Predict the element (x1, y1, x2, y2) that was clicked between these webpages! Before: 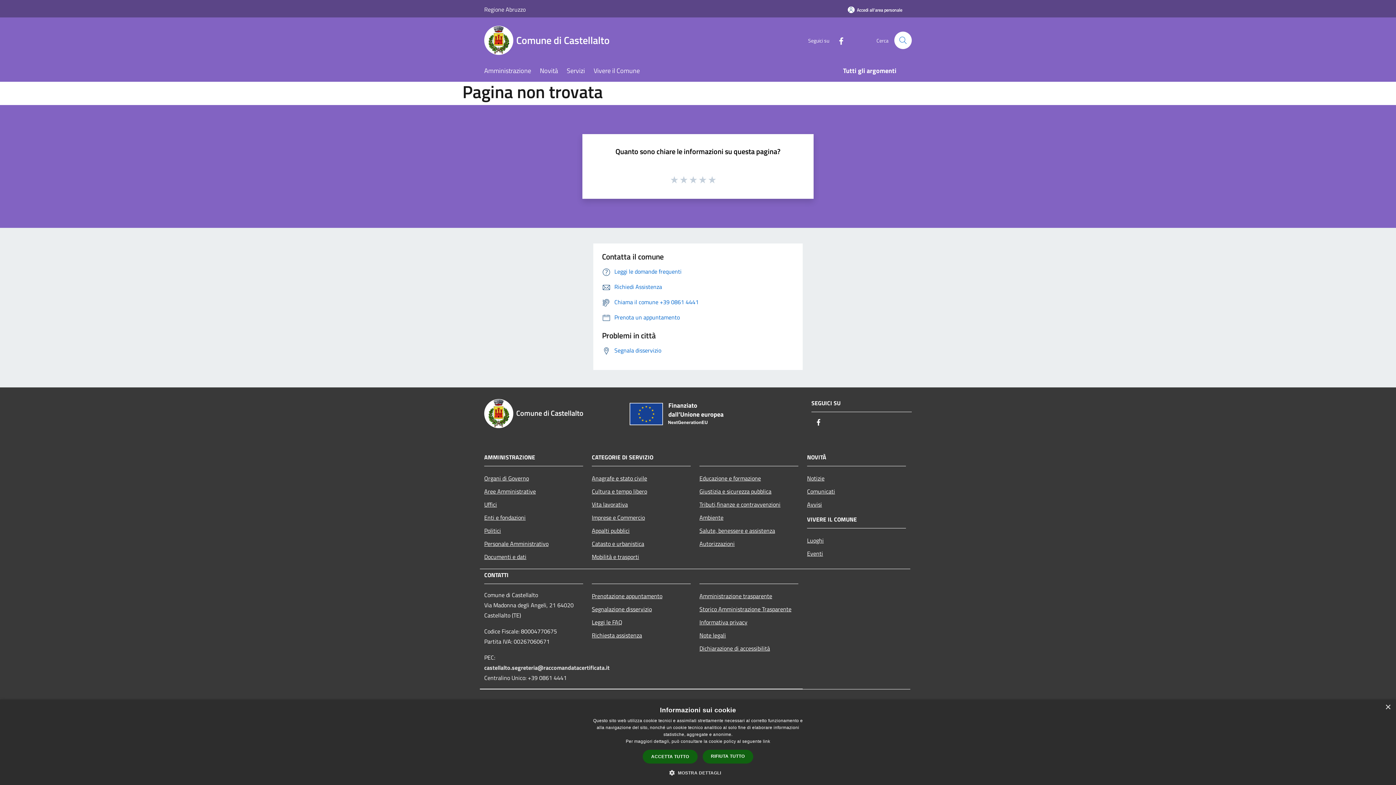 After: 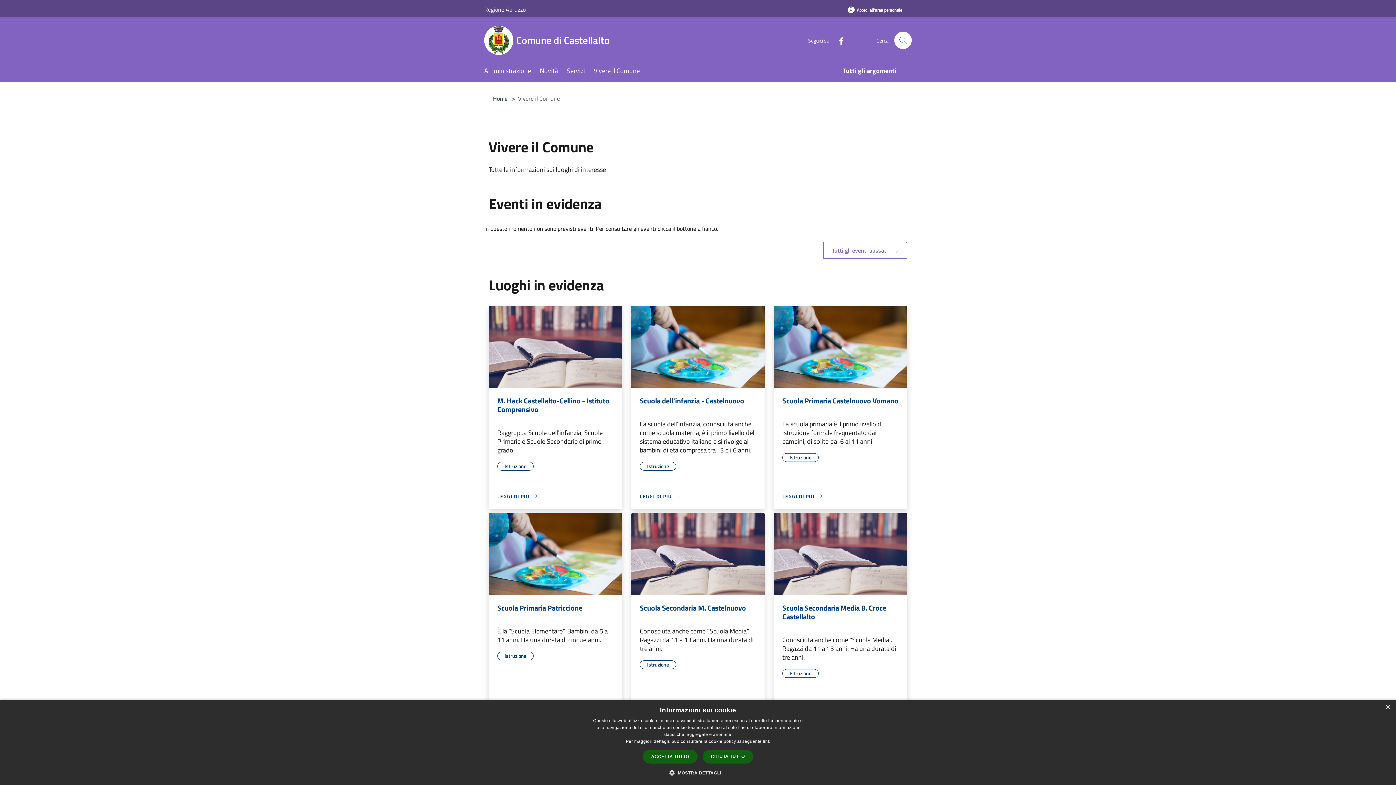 Action: bbox: (593, 61, 648, 81) label: Vivere il Comune